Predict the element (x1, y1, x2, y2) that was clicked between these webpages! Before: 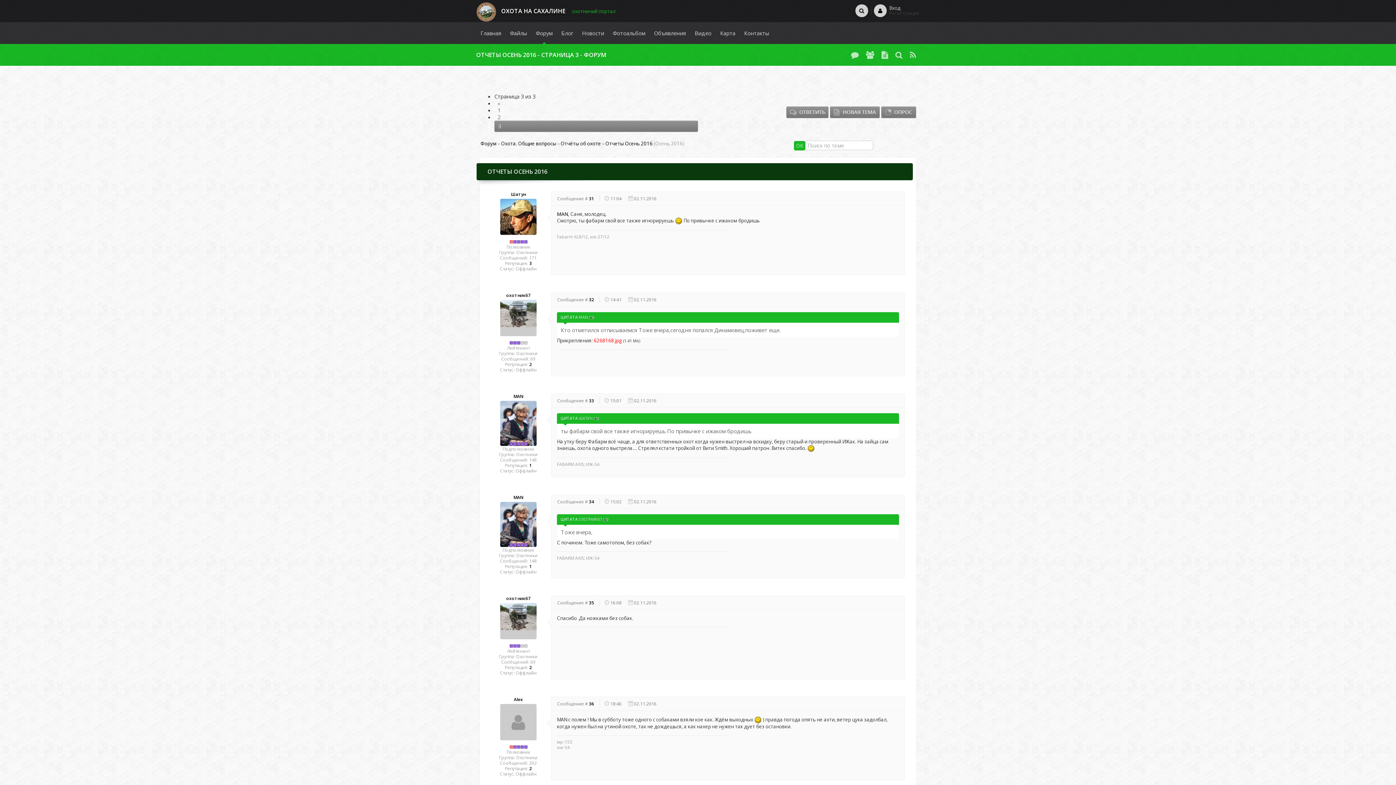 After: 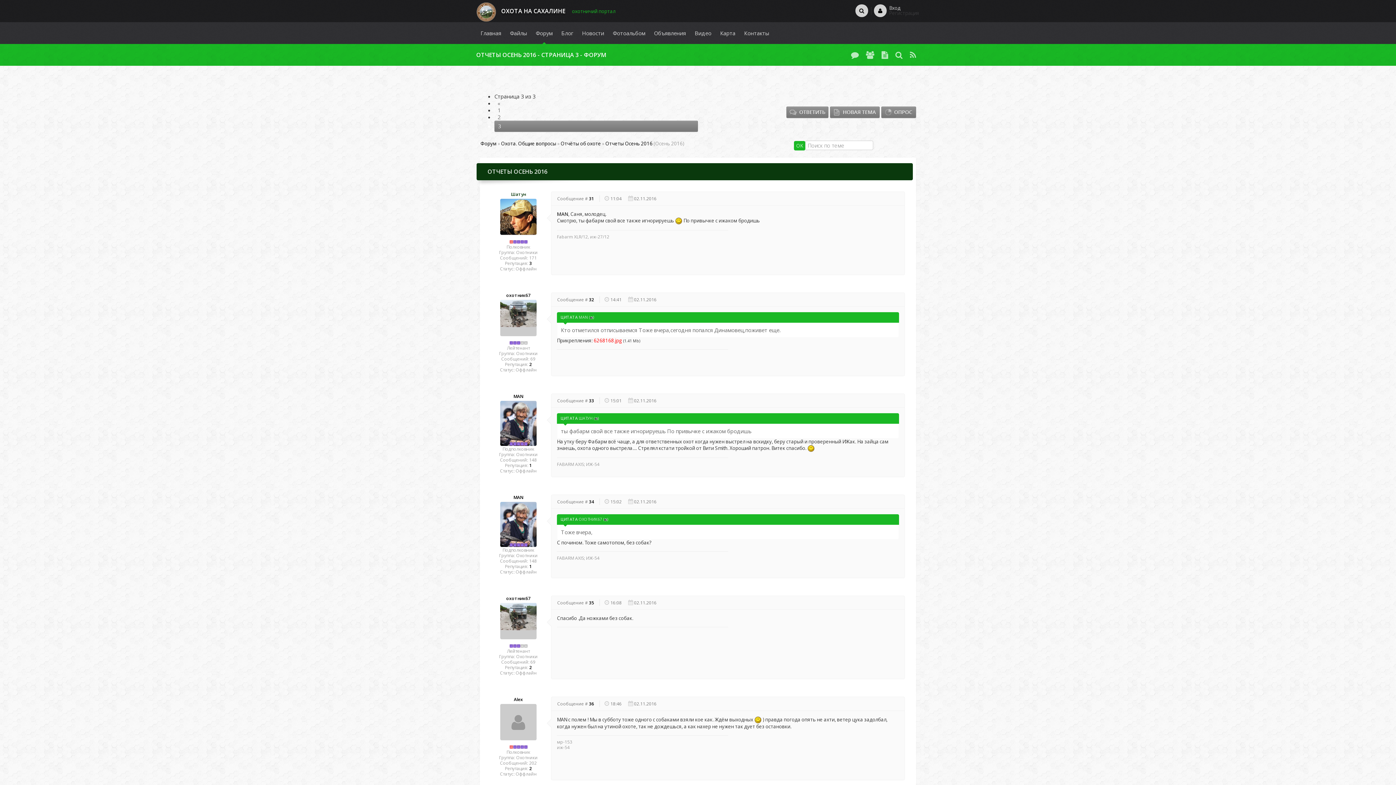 Action: bbox: (485, 191, 551, 197) label: Шатун